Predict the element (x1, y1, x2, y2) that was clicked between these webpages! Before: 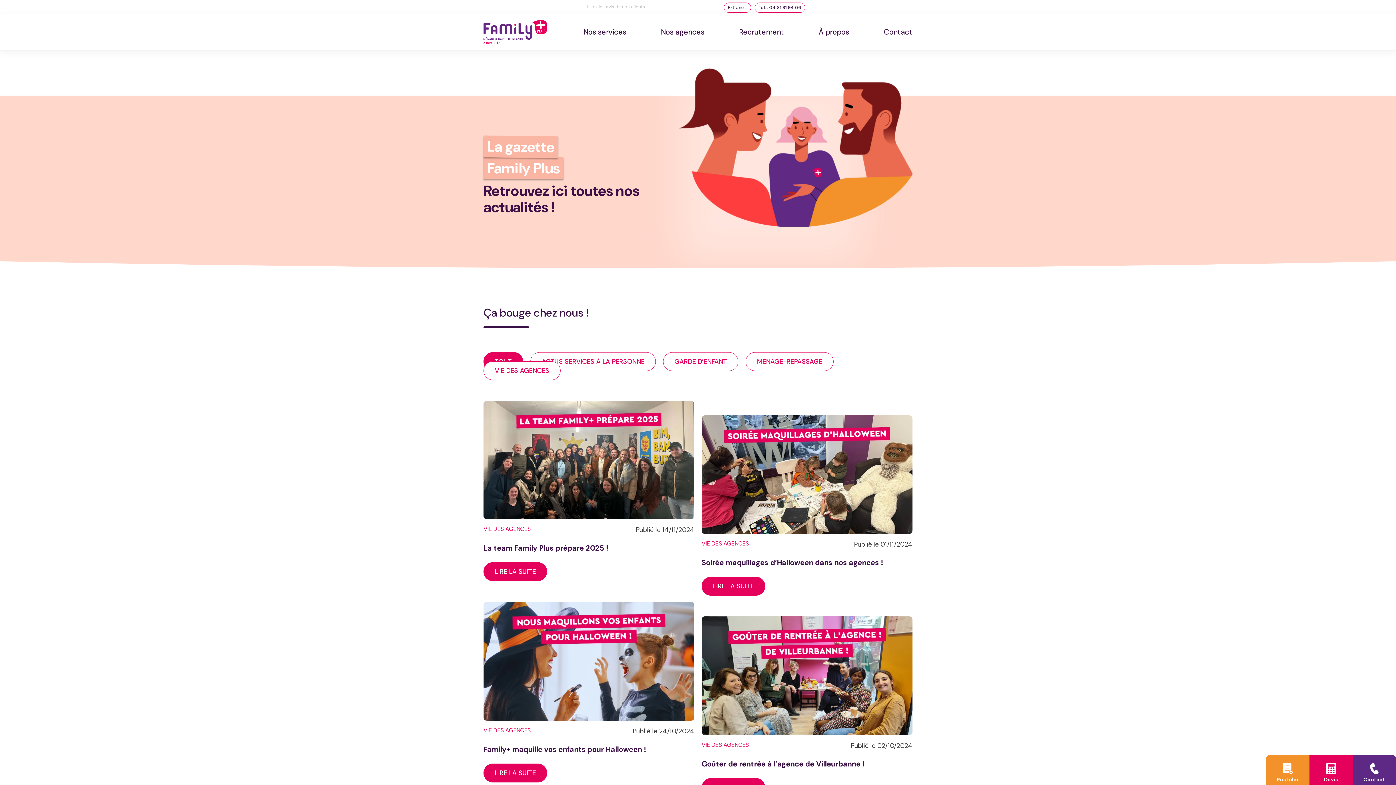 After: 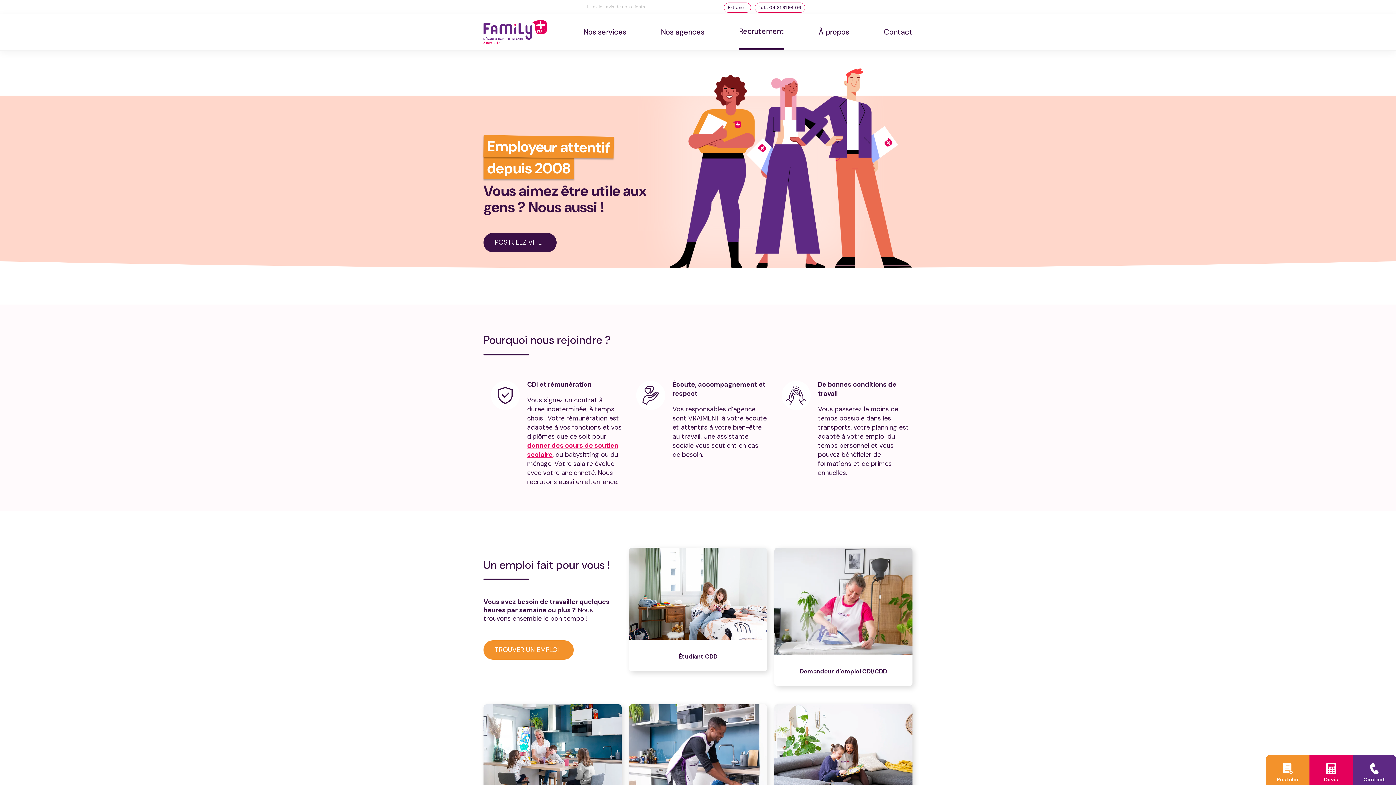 Action: label: Postuler bbox: (1266, 755, 1309, 785)